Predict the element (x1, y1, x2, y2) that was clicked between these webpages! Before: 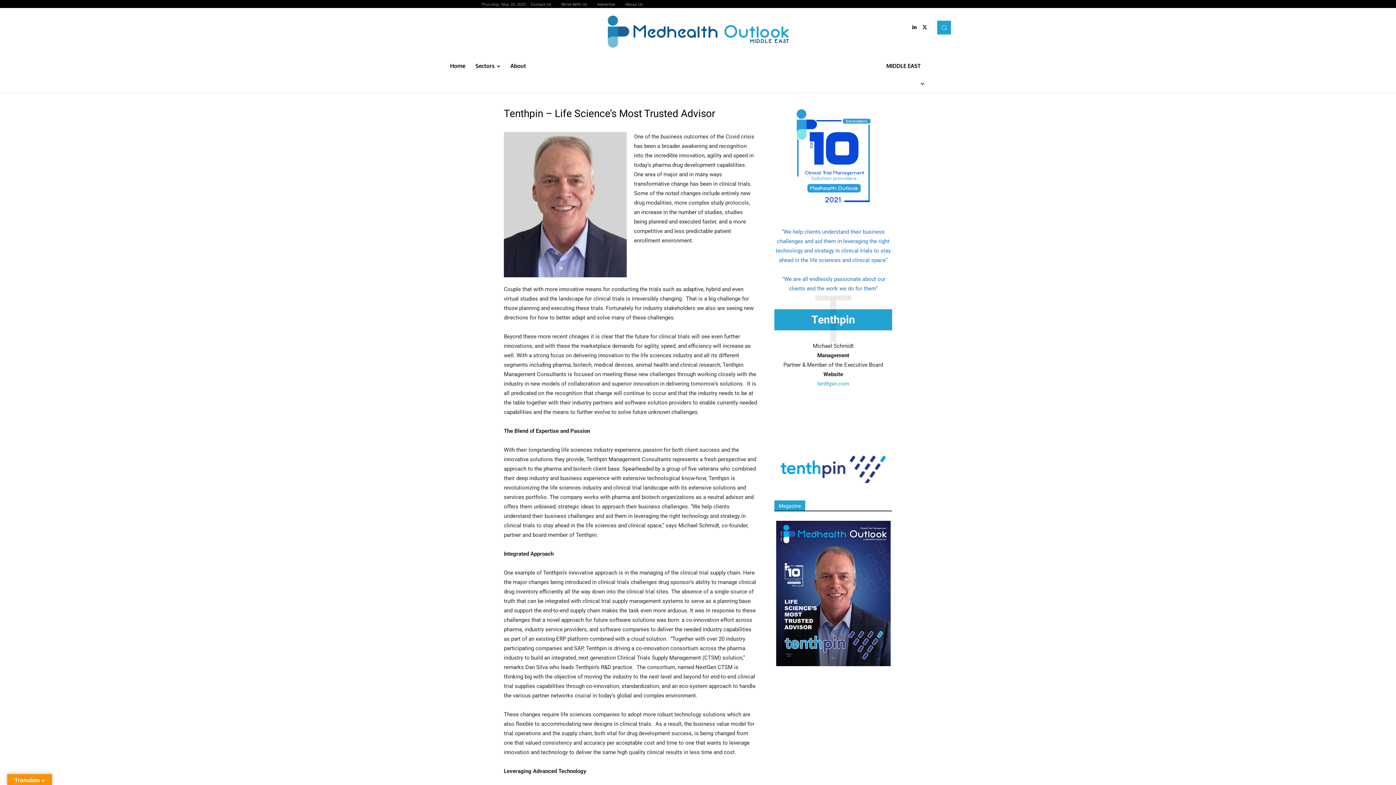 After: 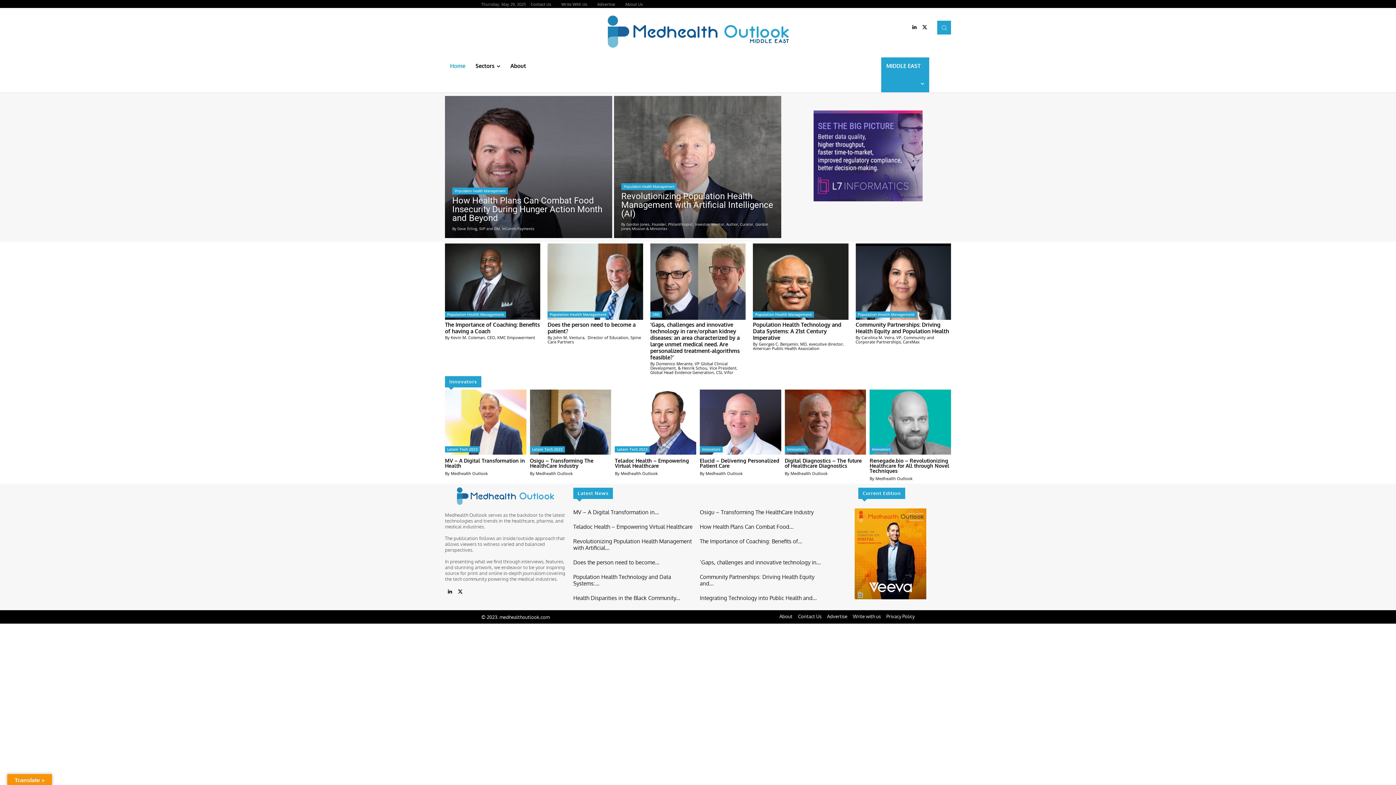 Action: bbox: (598, 11, 797, 53)